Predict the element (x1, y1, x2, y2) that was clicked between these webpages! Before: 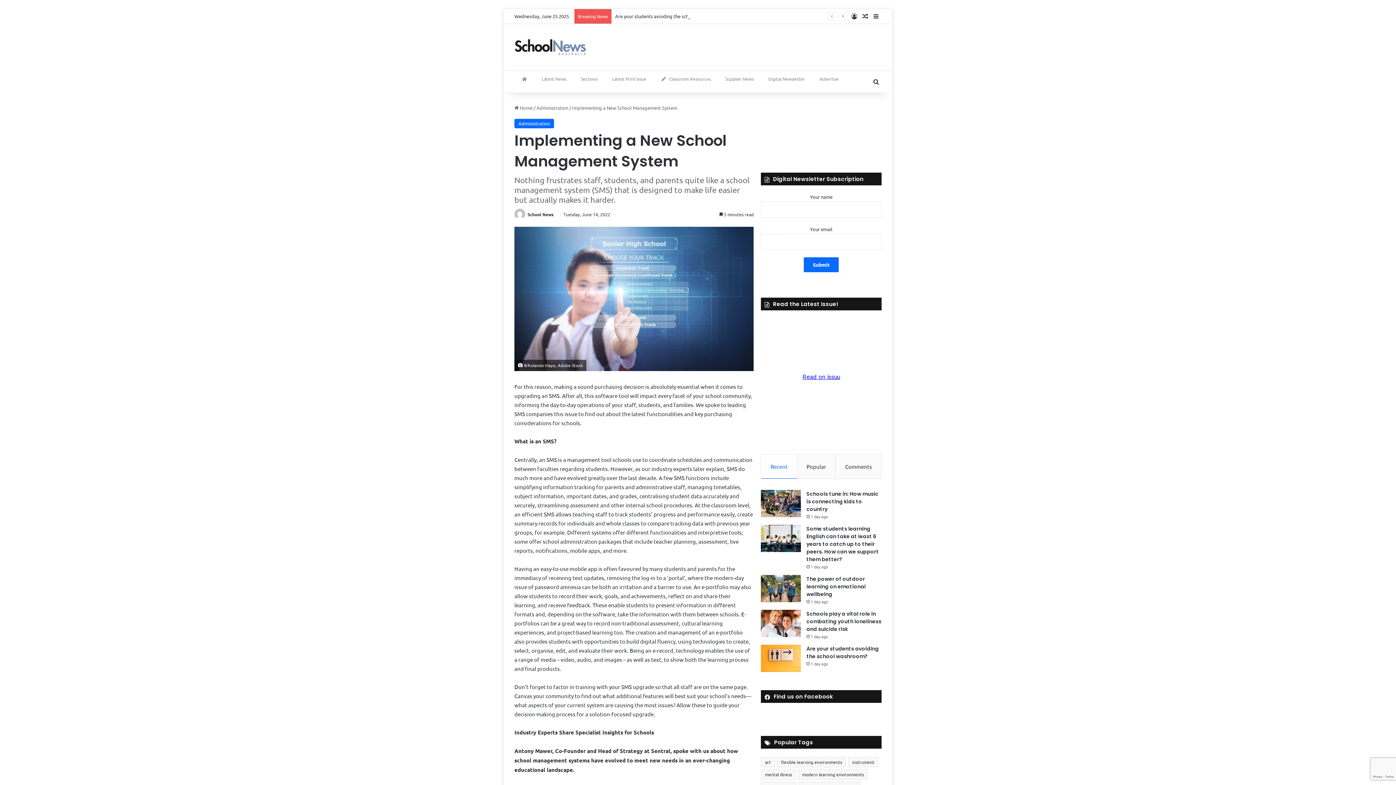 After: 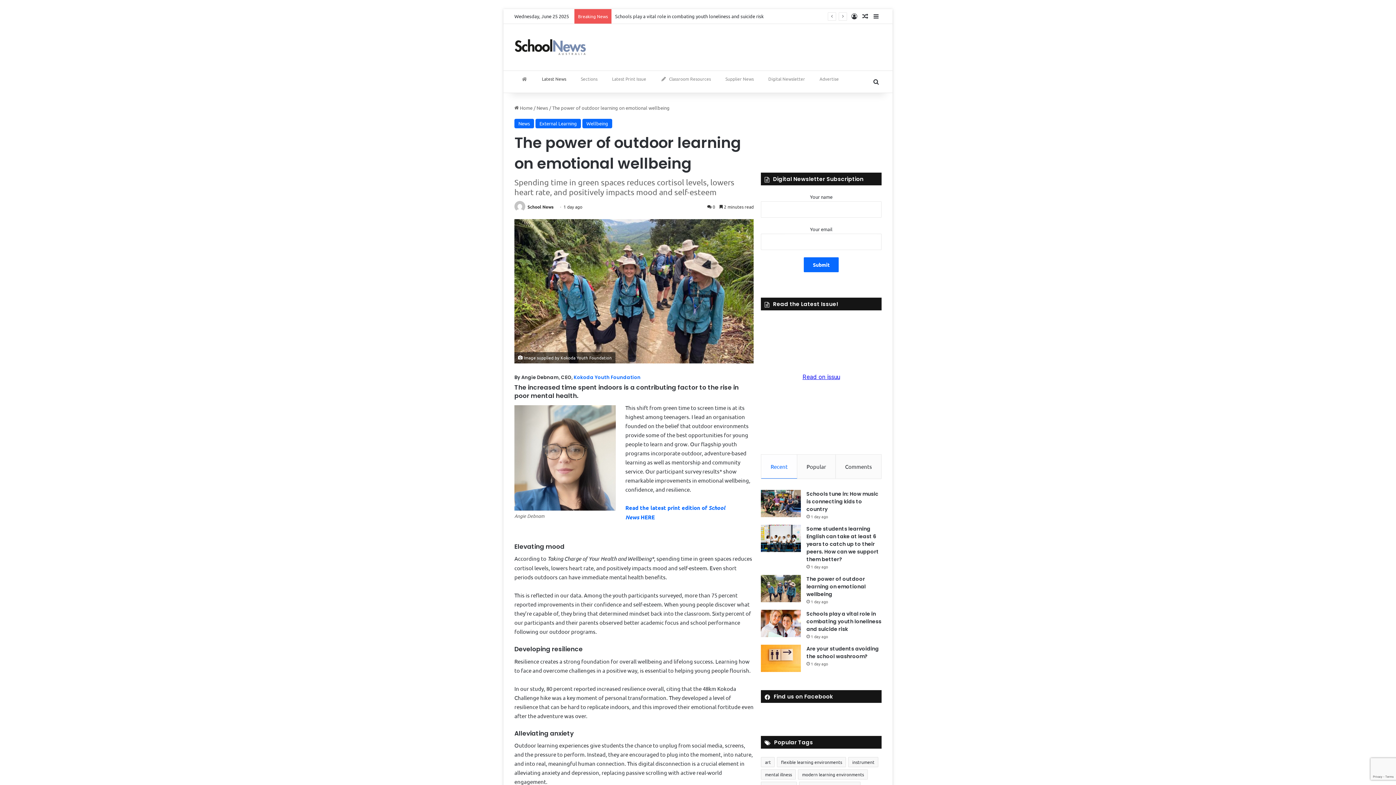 Action: bbox: (761, 575, 801, 602) label: The power of outdoor learning on emotional wellbeing